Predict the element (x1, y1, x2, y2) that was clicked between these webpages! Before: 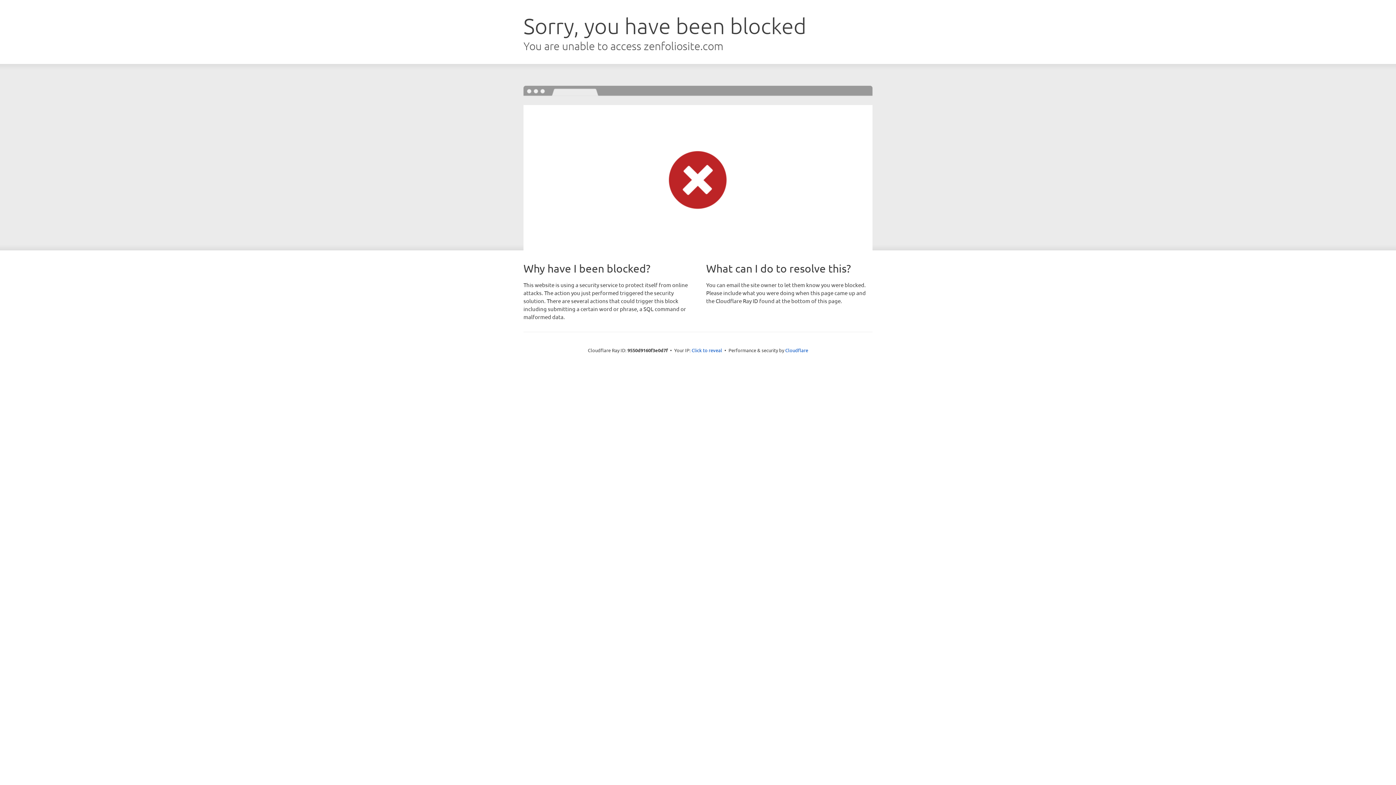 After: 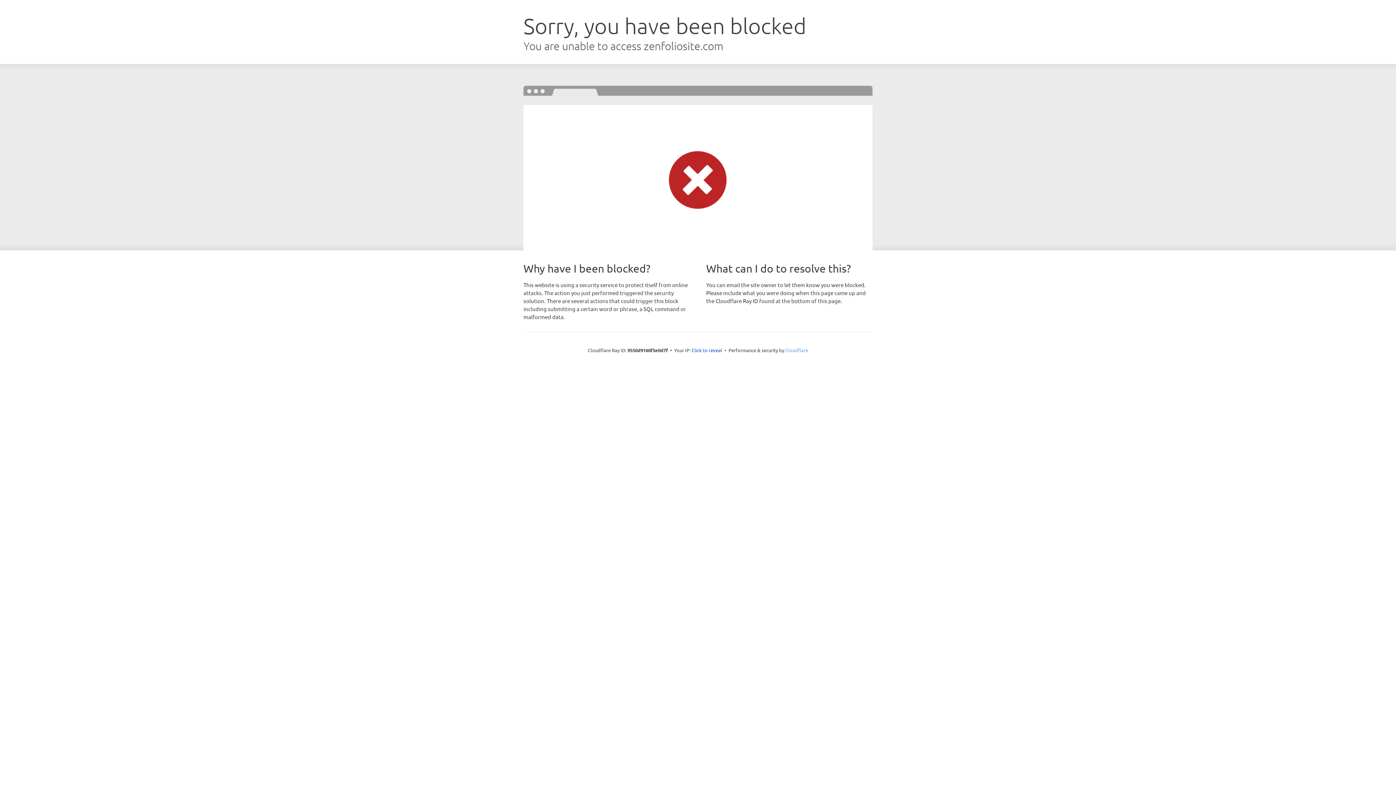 Action: bbox: (785, 347, 808, 353) label: Cloudflare